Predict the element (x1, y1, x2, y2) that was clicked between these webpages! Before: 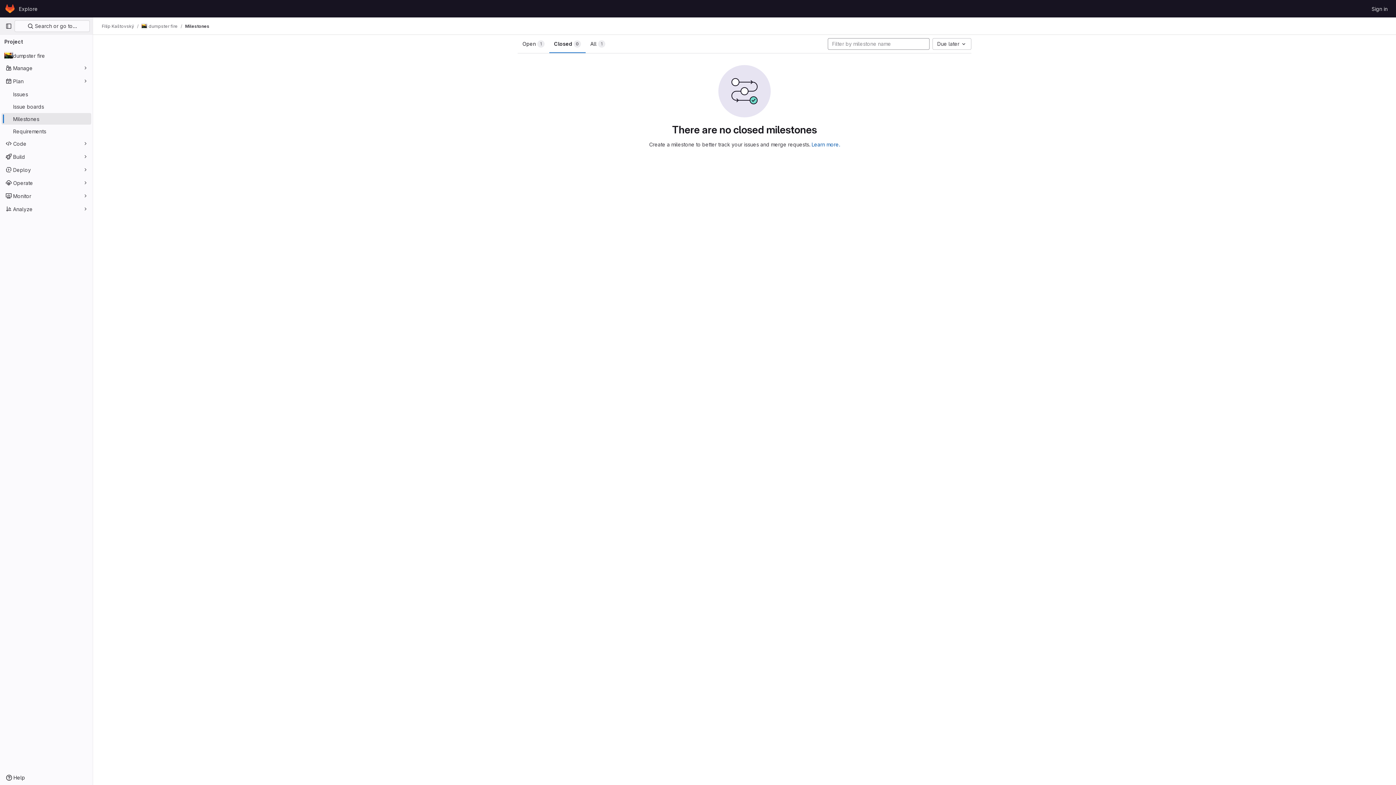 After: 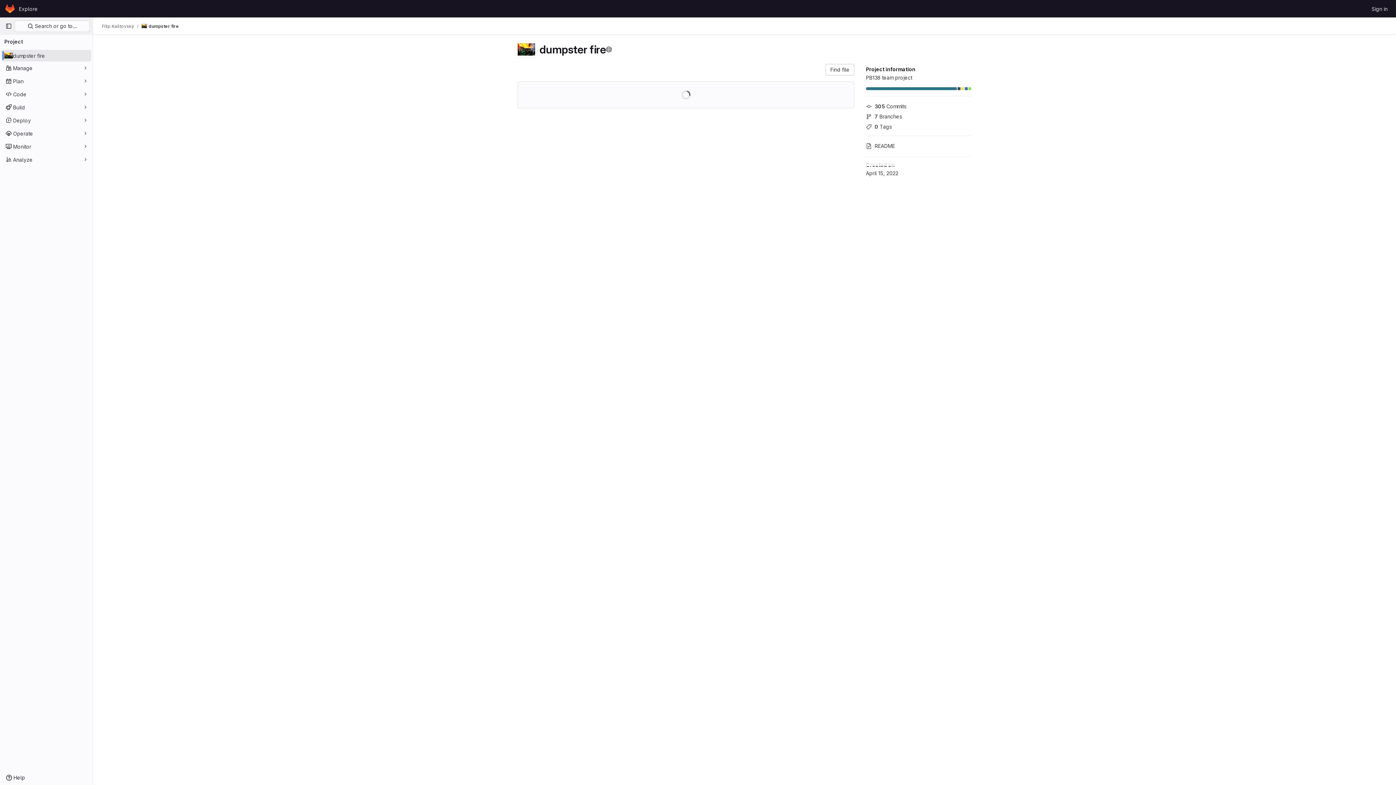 Action: label: dumpster fire bbox: (1, 49, 91, 61)